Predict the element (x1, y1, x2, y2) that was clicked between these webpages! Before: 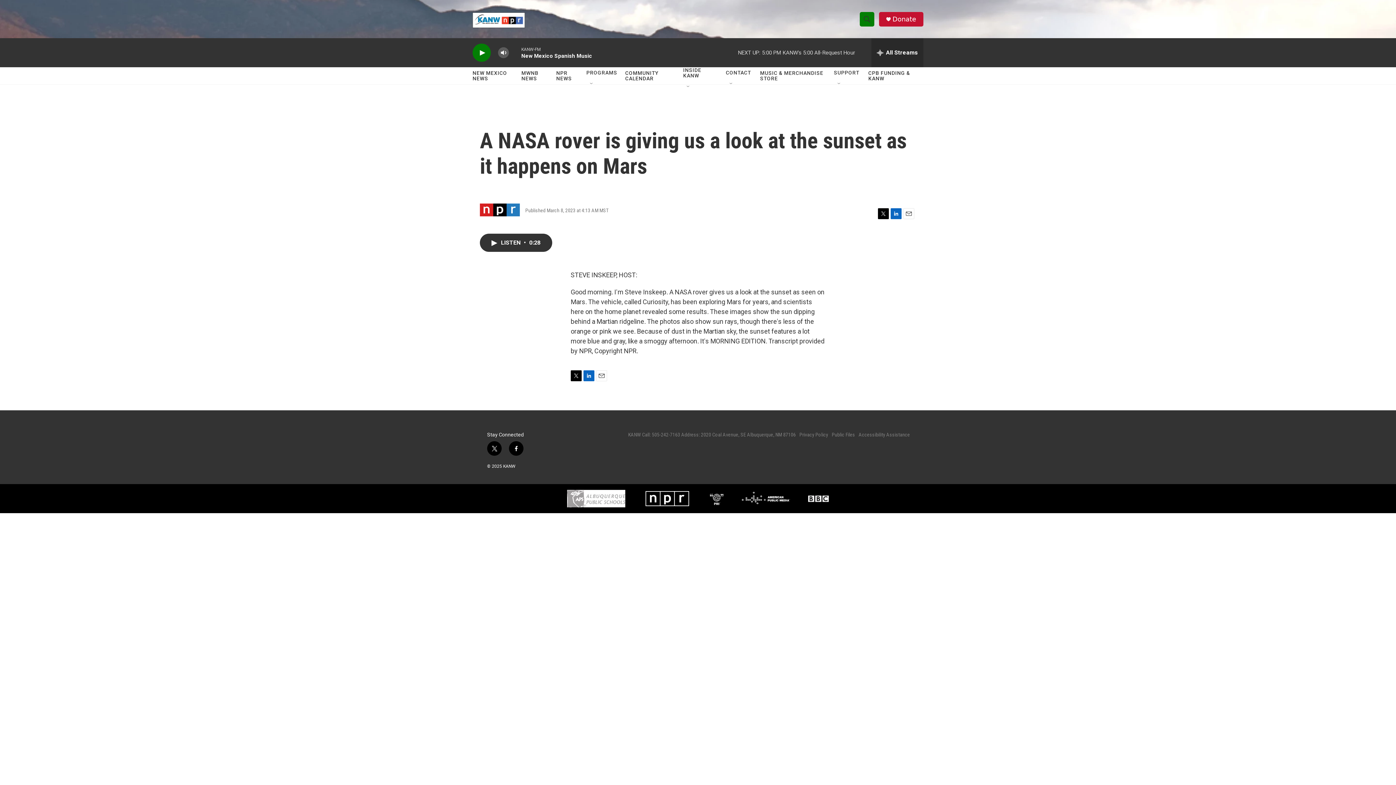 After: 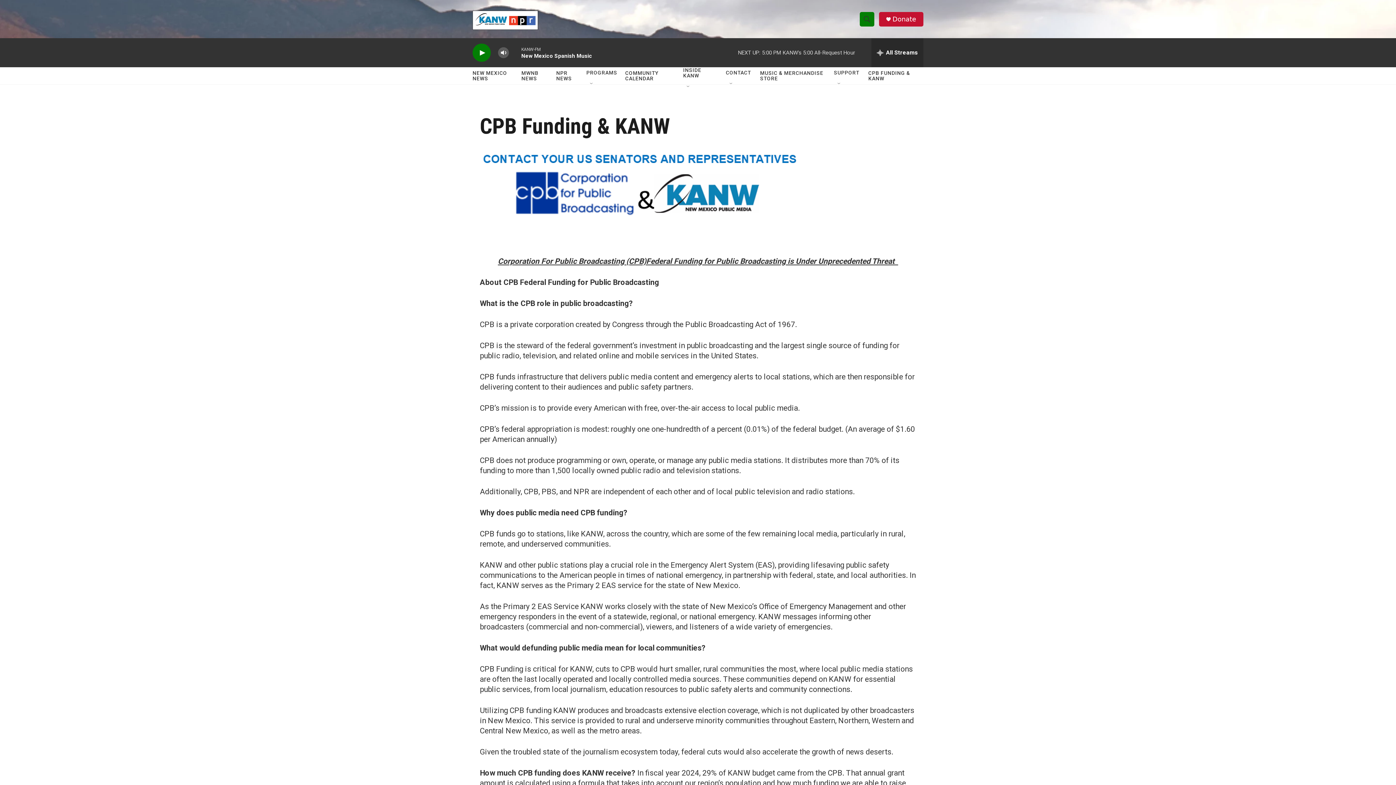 Action: label: CPB FUNDING & KANW bbox: (868, 64, 916, 86)